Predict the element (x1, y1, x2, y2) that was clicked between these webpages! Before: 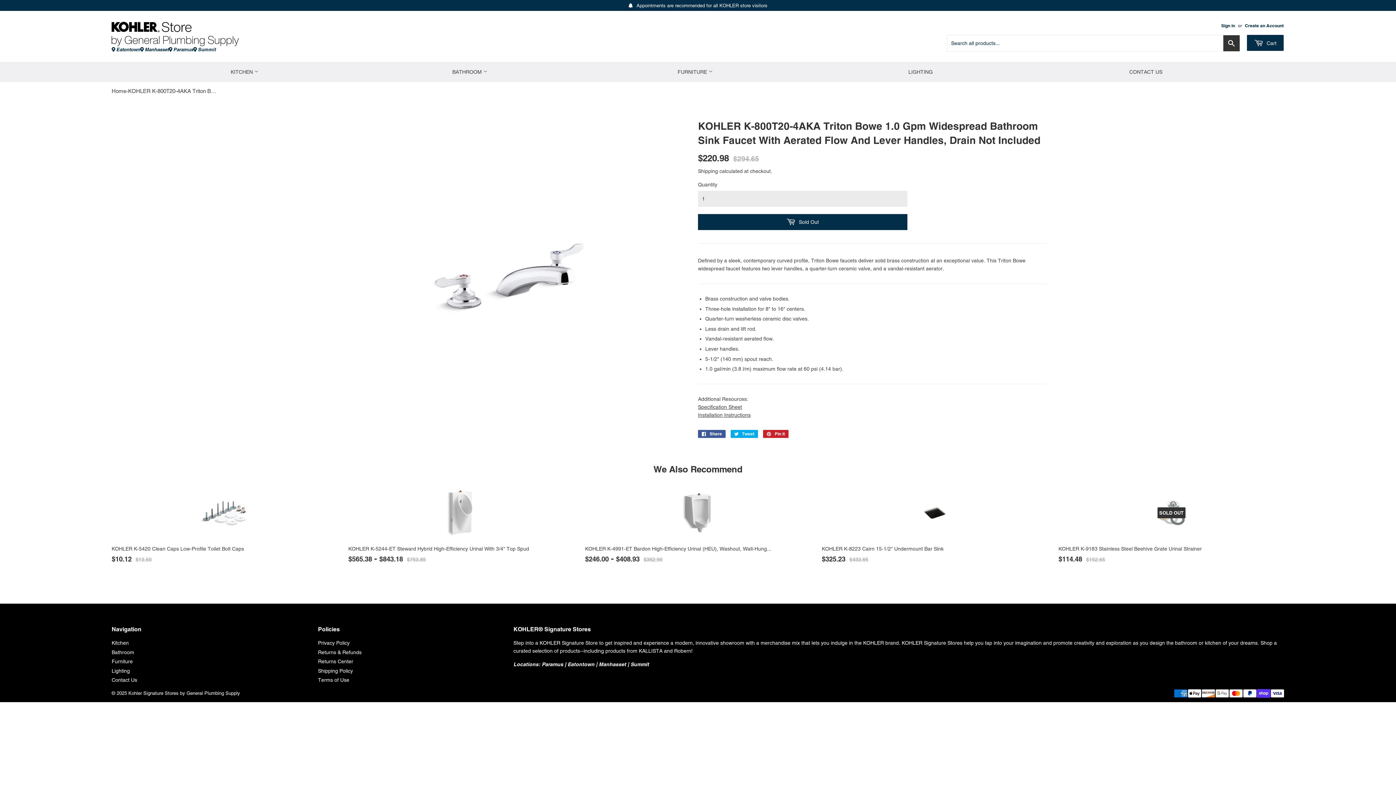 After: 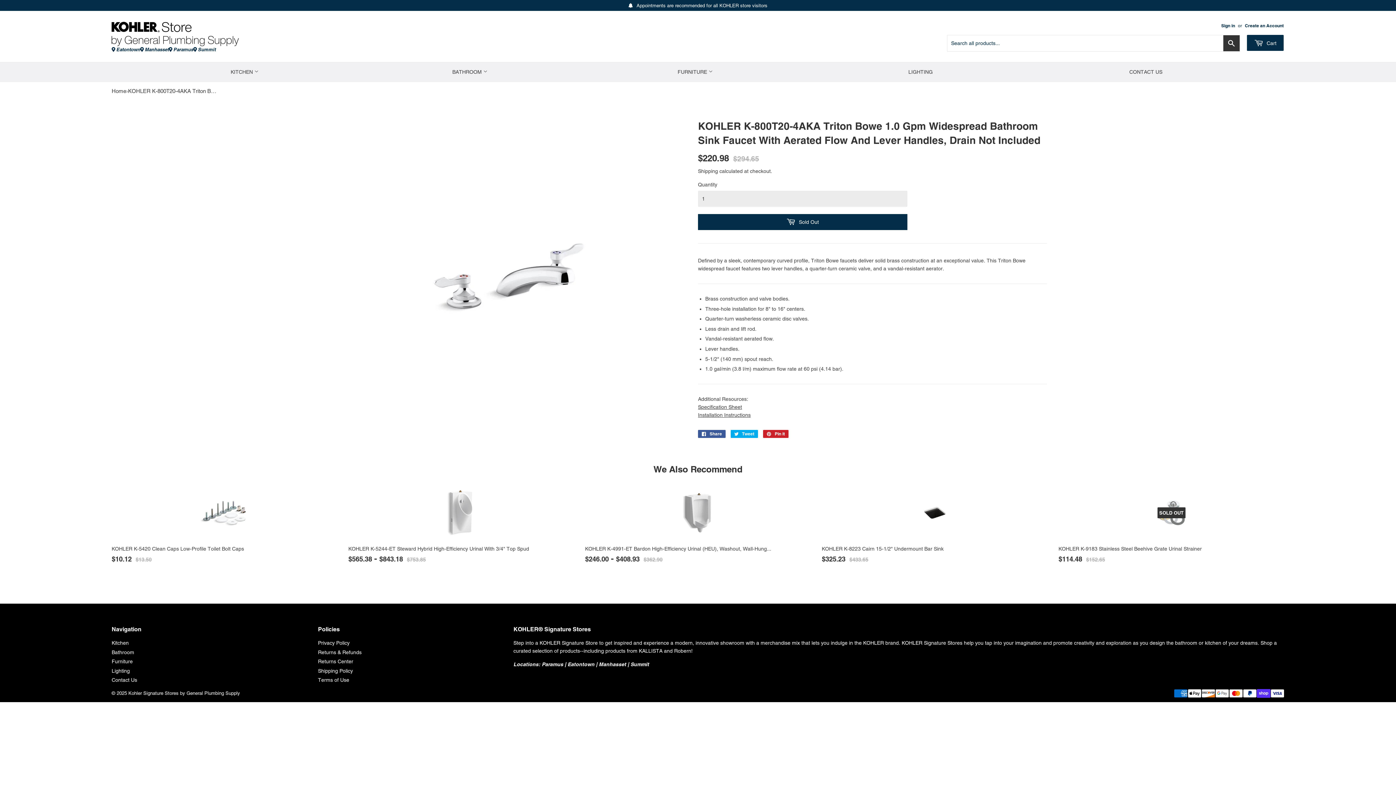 Action: label: Manhasset bbox: (140, 46, 168, 53)